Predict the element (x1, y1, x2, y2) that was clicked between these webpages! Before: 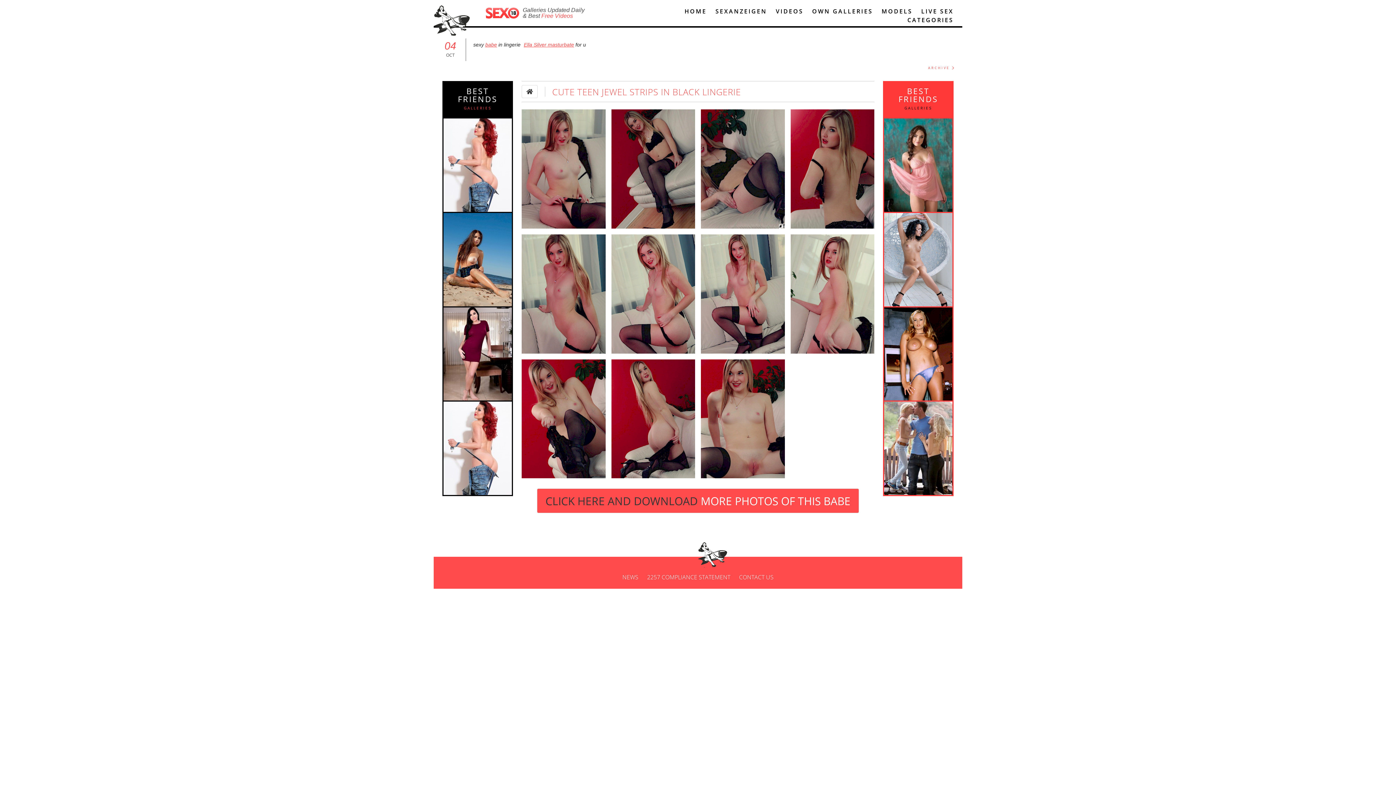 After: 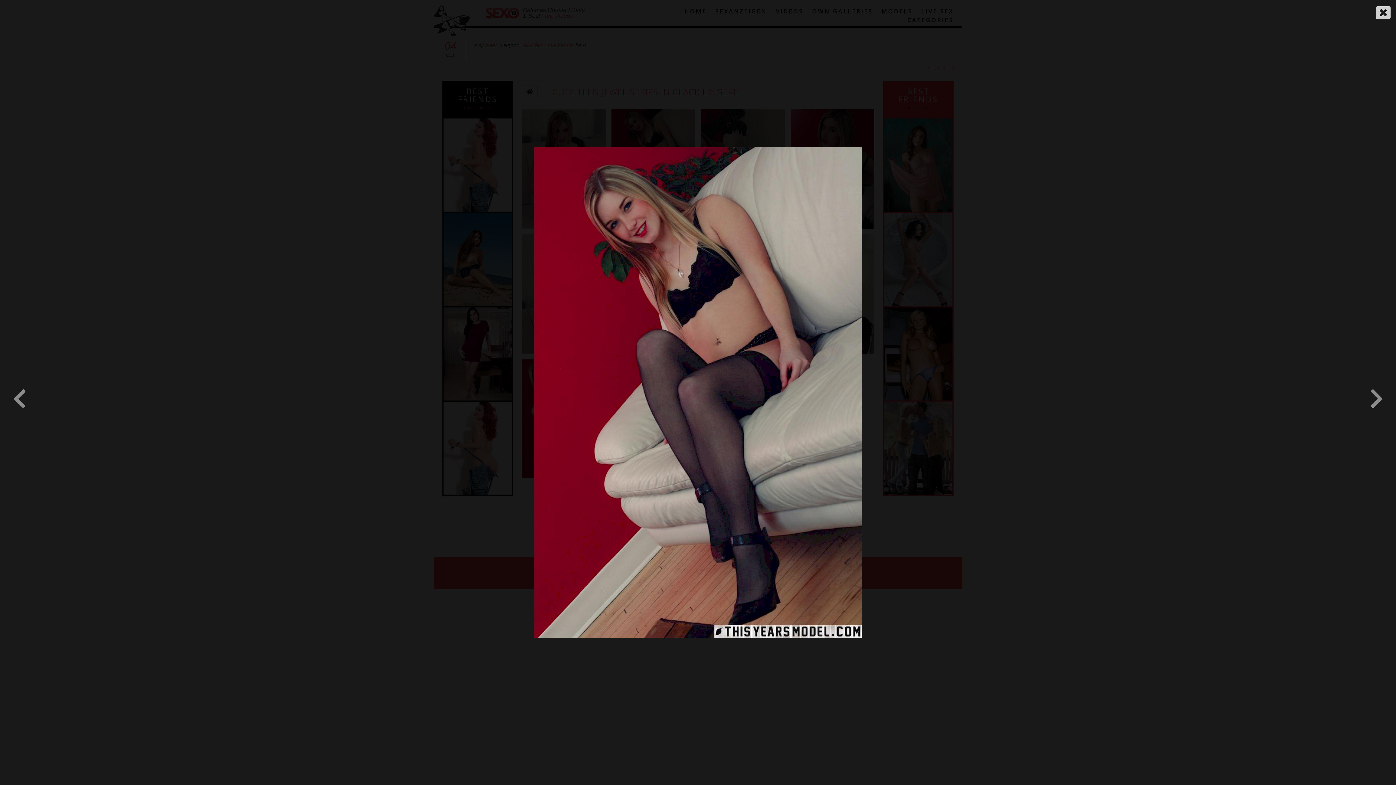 Action: bbox: (611, 109, 695, 228)